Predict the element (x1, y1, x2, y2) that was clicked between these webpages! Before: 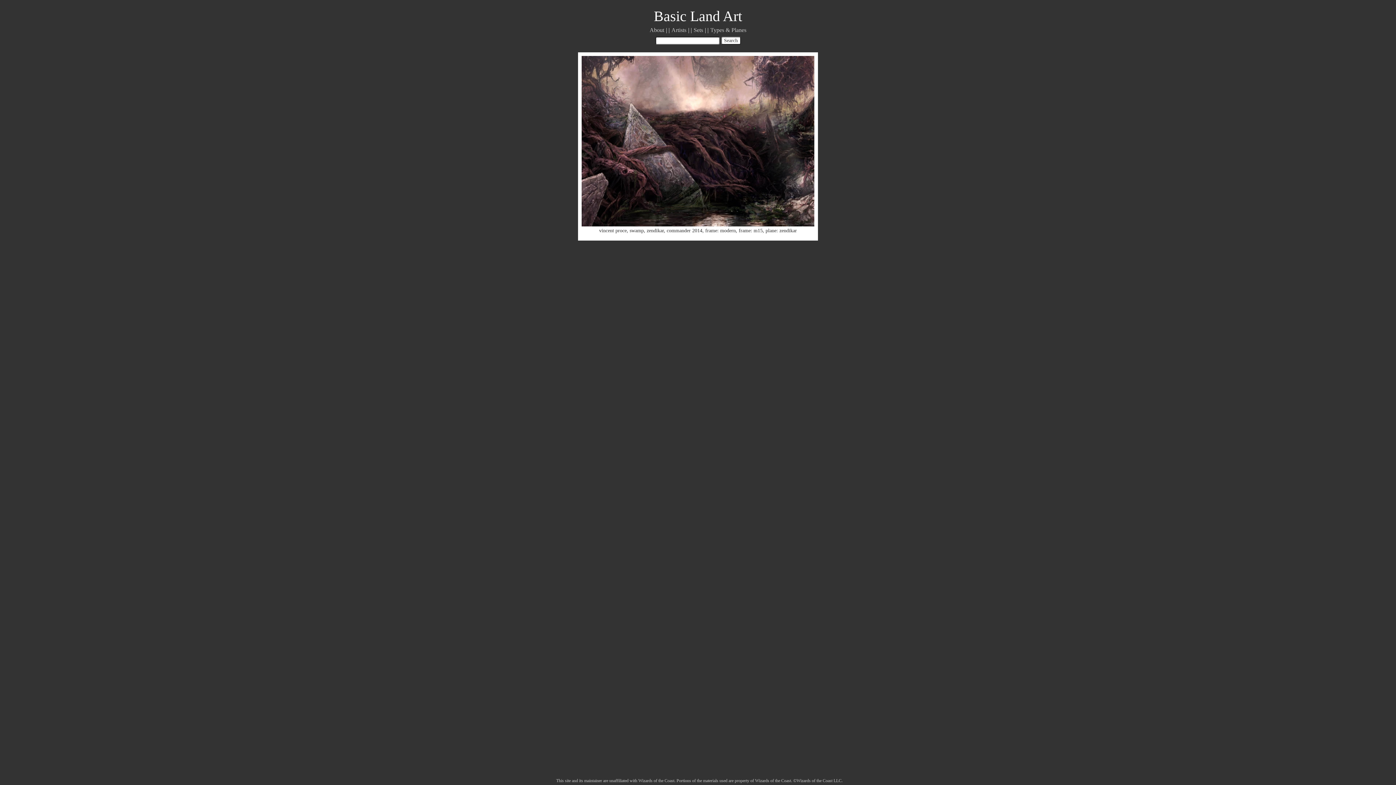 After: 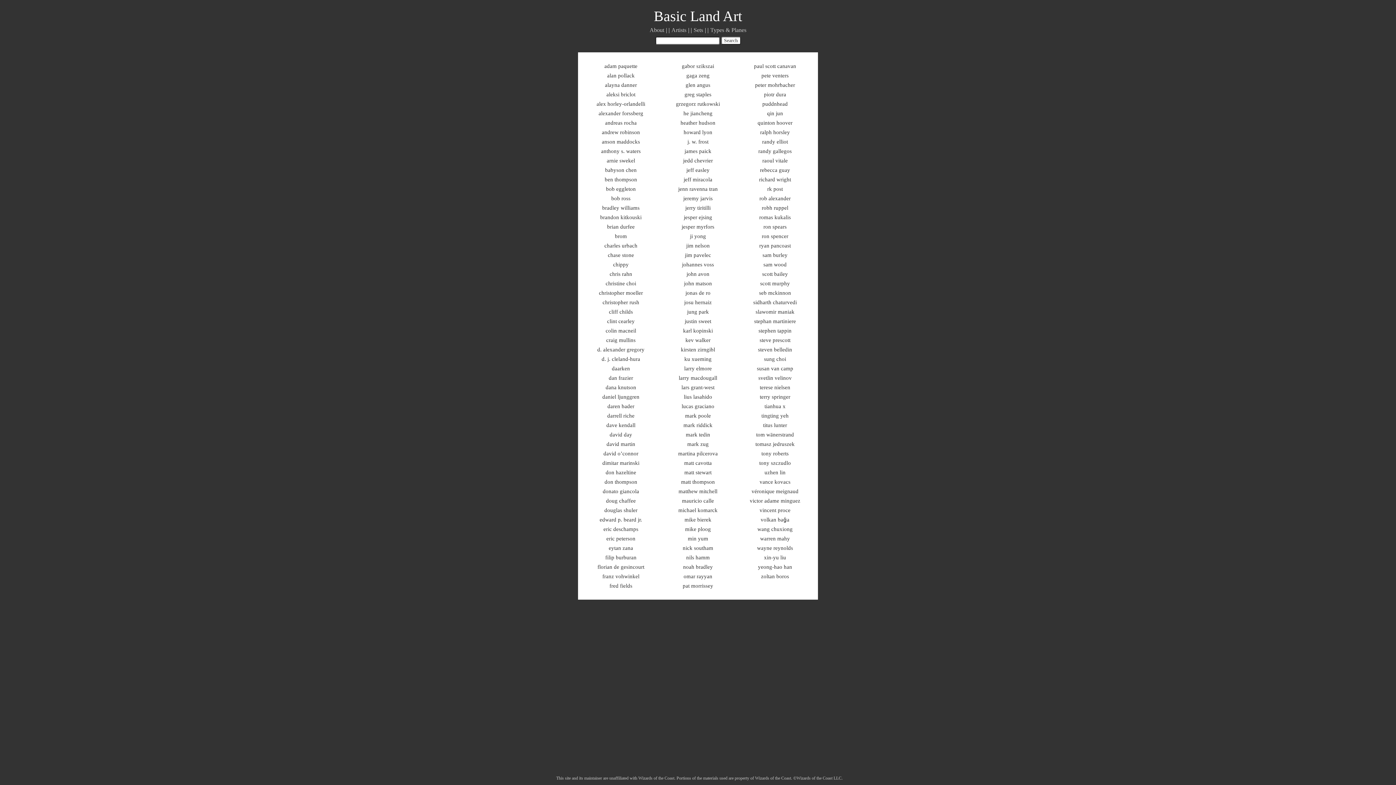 Action: label: Artists bbox: (669, 25, 688, 34)